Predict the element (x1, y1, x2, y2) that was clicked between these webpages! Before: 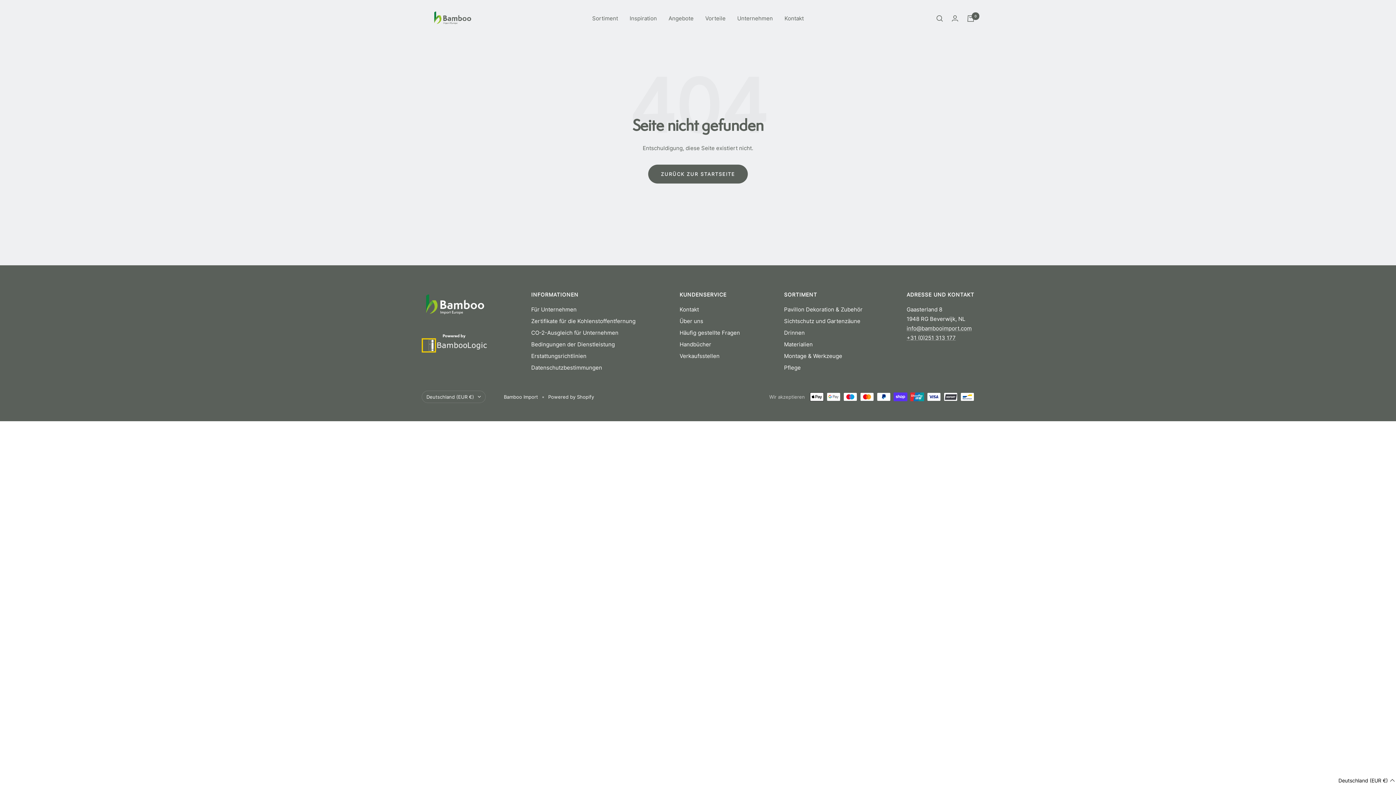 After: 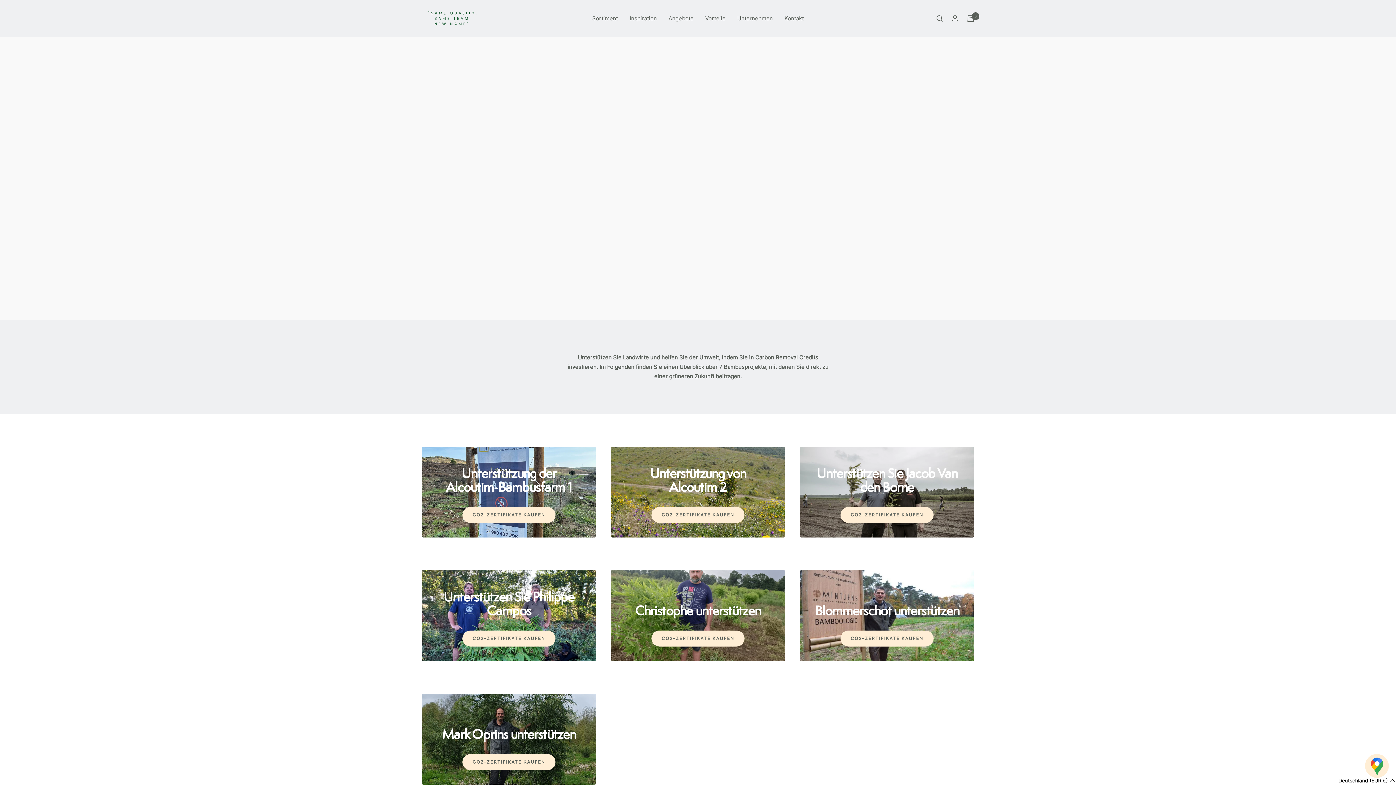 Action: bbox: (531, 316, 635, 326) label: Zertifikate für die Kohlenstoffentfernung